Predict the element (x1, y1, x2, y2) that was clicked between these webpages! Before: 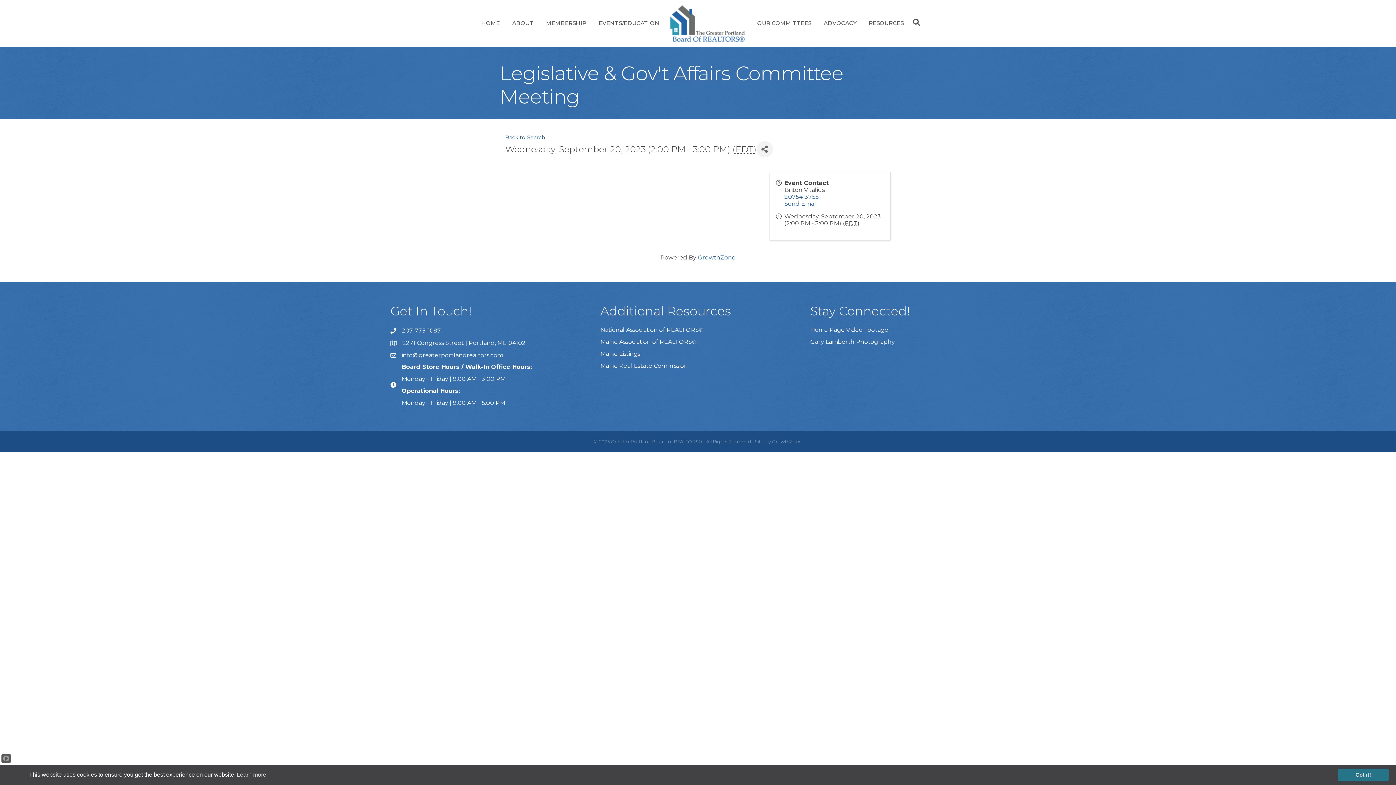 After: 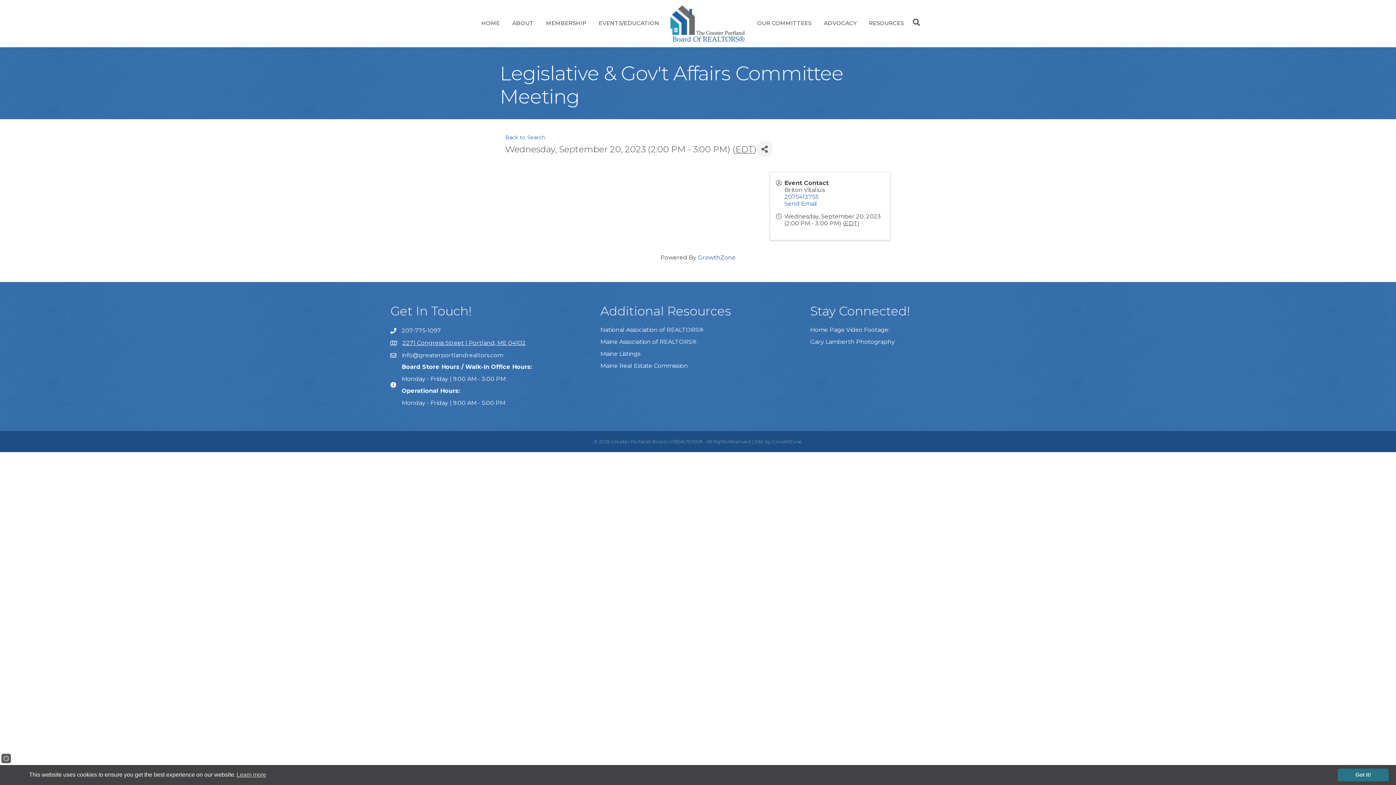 Action: label: 2271 Congress Street | Portland, ME 04102 bbox: (402, 338, 525, 347)